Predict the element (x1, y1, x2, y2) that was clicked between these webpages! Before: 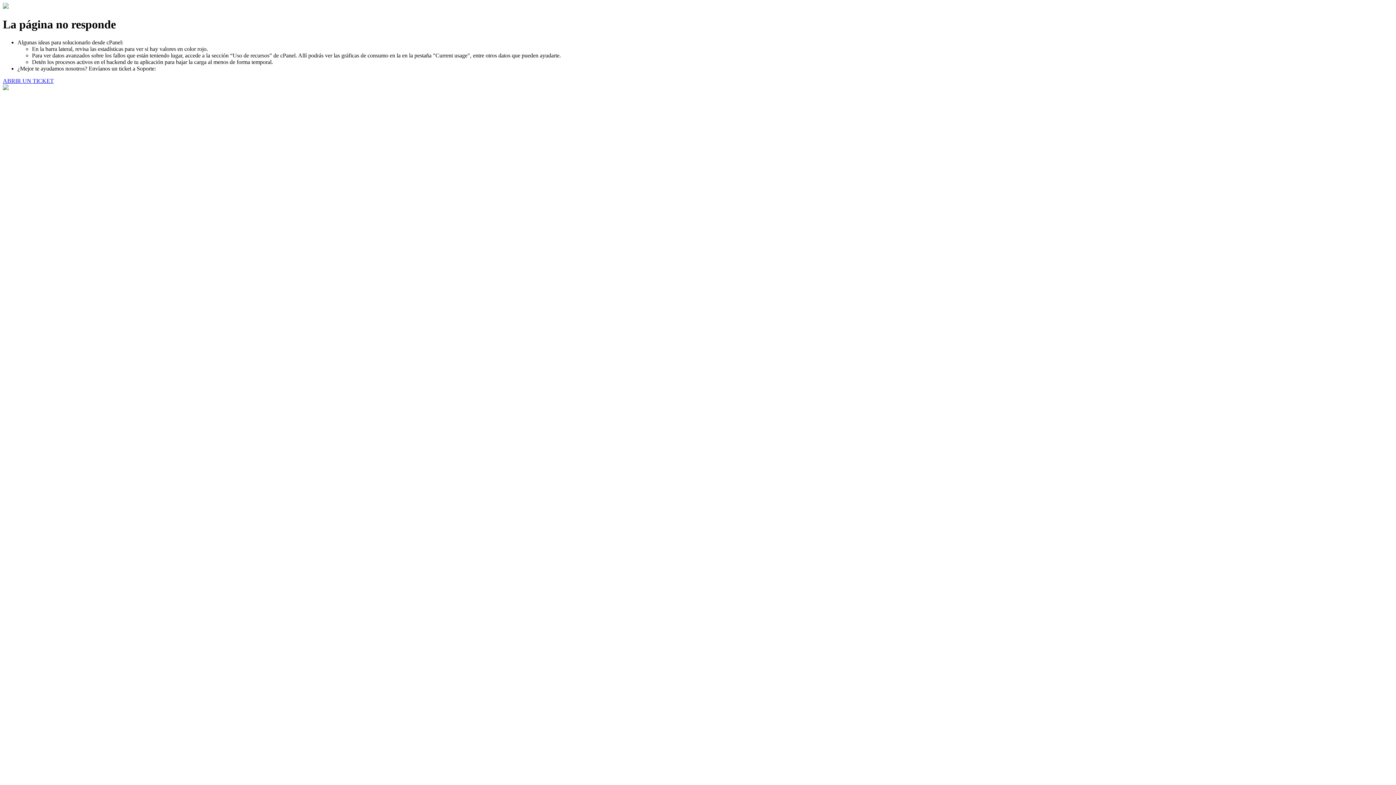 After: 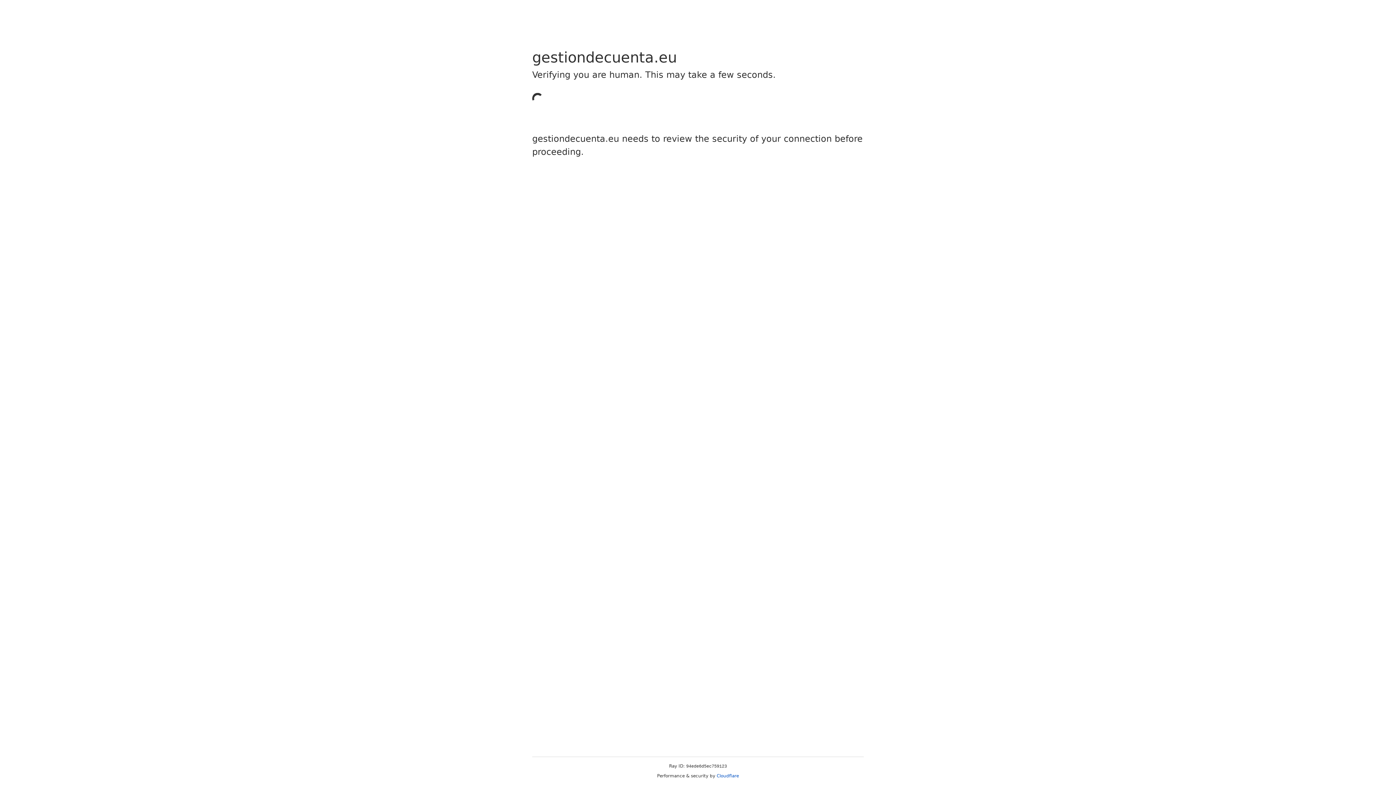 Action: bbox: (2, 77, 53, 83) label: ABRIR UN TICKET